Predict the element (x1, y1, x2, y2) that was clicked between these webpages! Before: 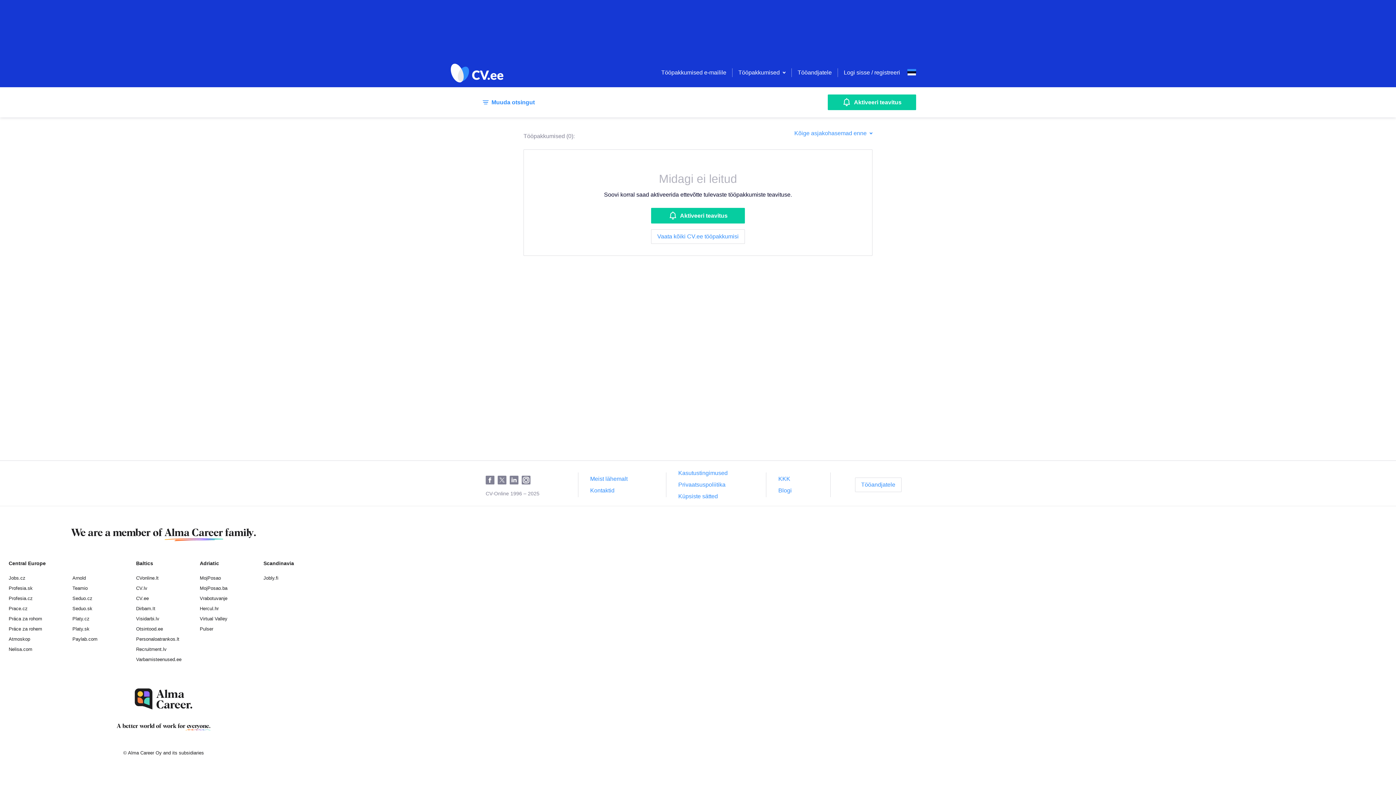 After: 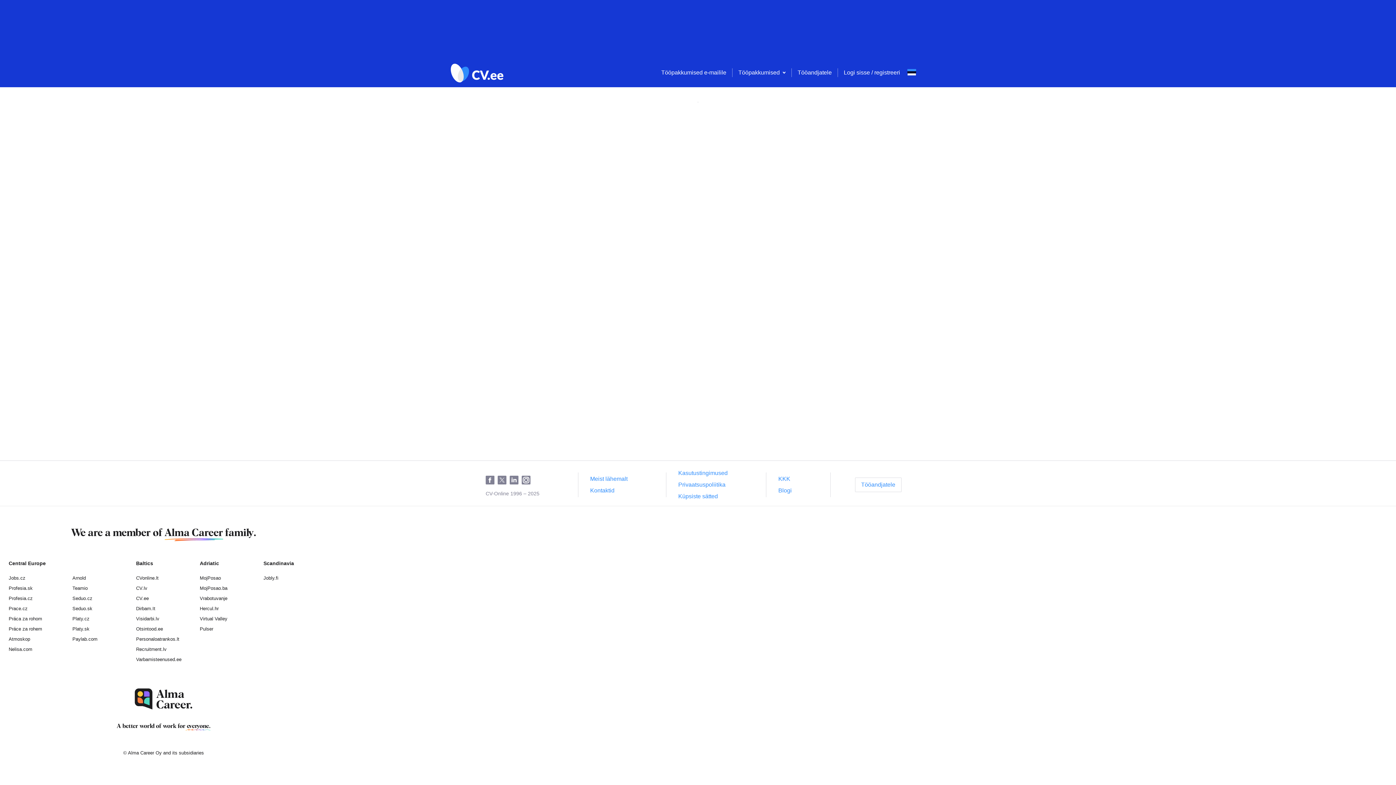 Action: bbox: (661, 69, 726, 75) label: Tööpakkumised e-mailile